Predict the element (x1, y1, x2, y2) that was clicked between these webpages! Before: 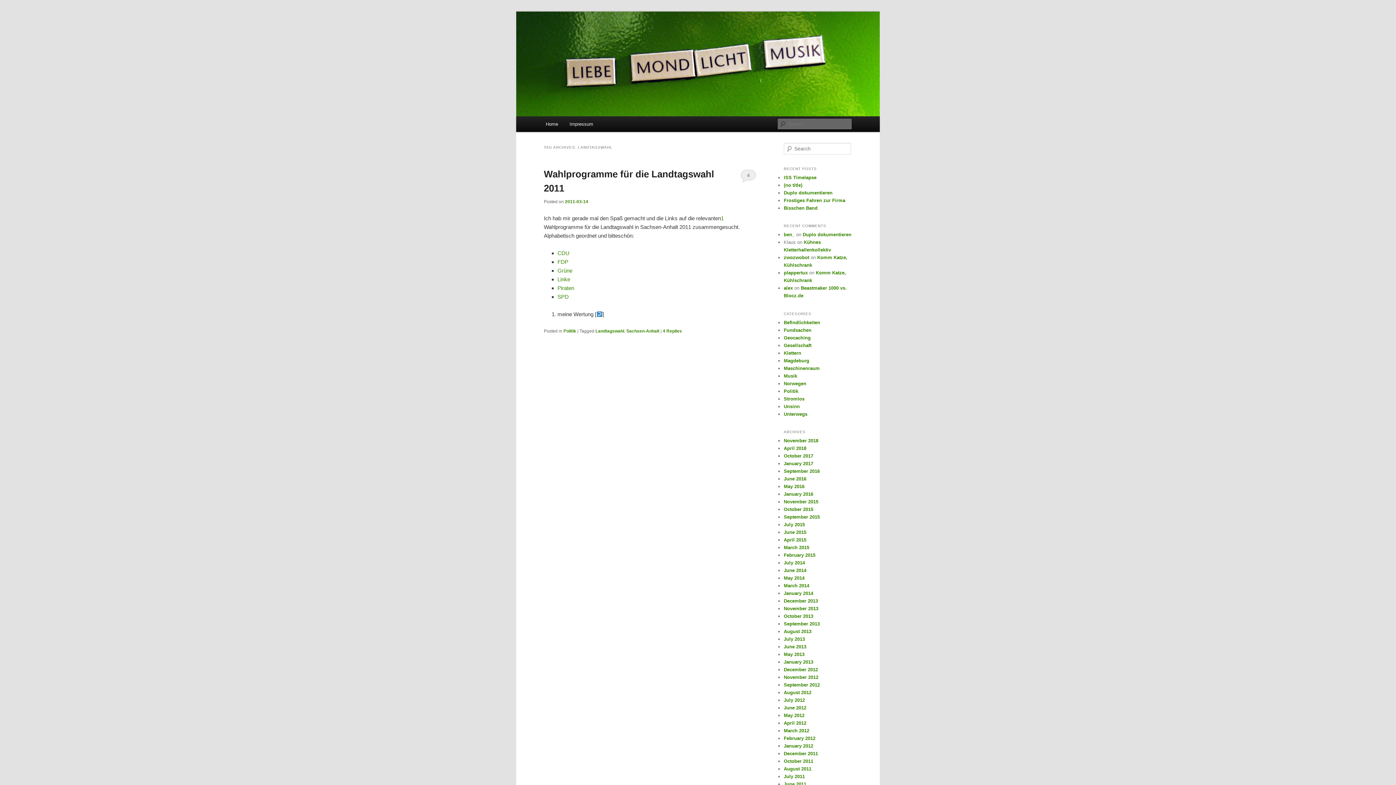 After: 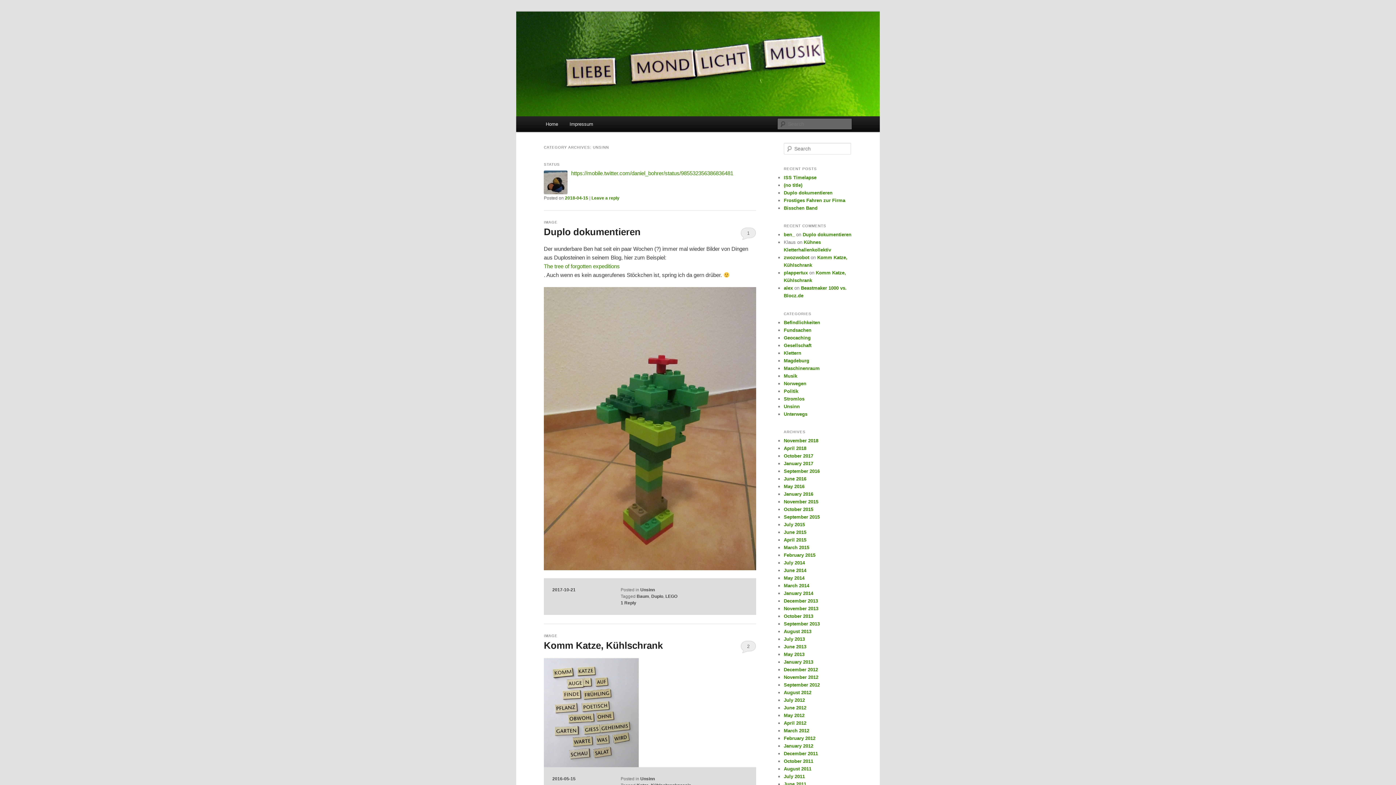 Action: label: Unsinn bbox: (784, 403, 800, 409)